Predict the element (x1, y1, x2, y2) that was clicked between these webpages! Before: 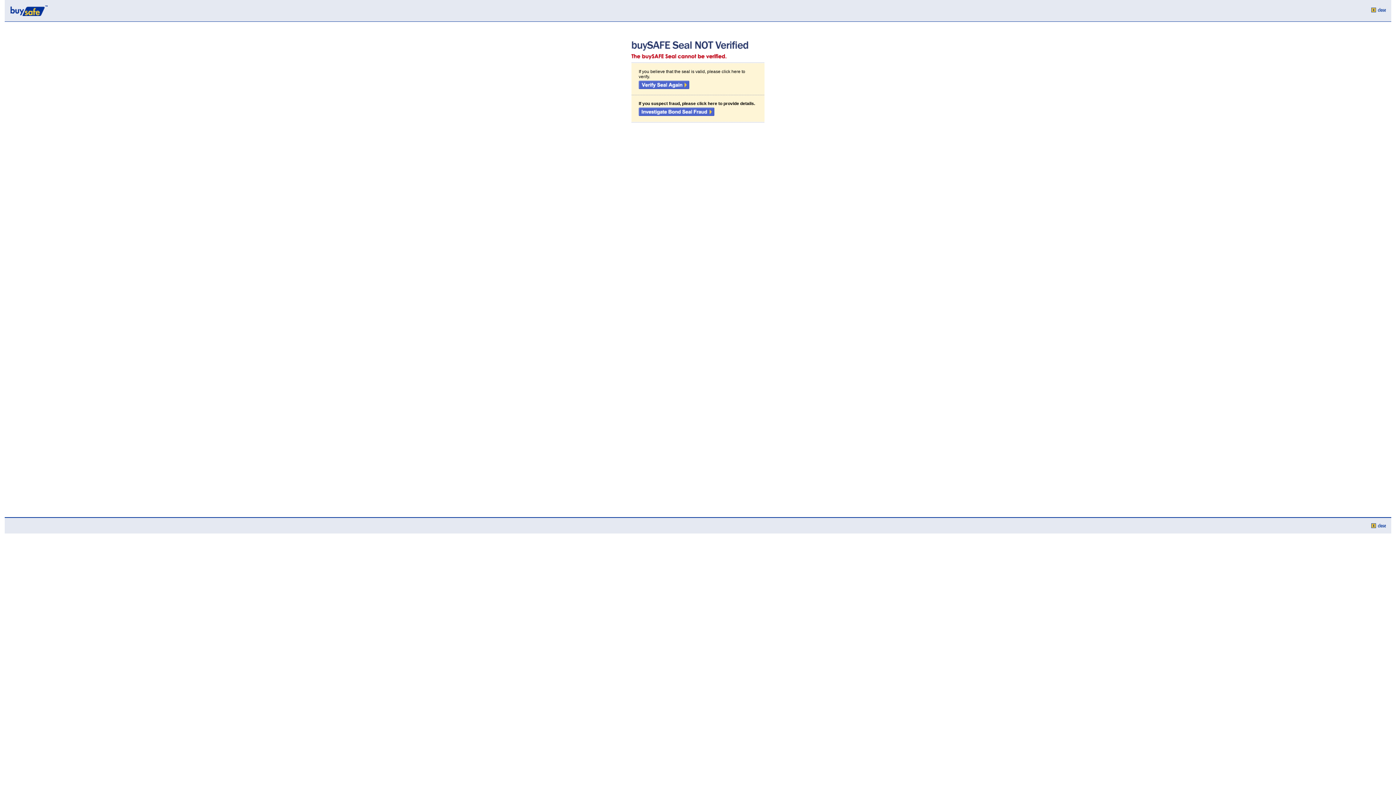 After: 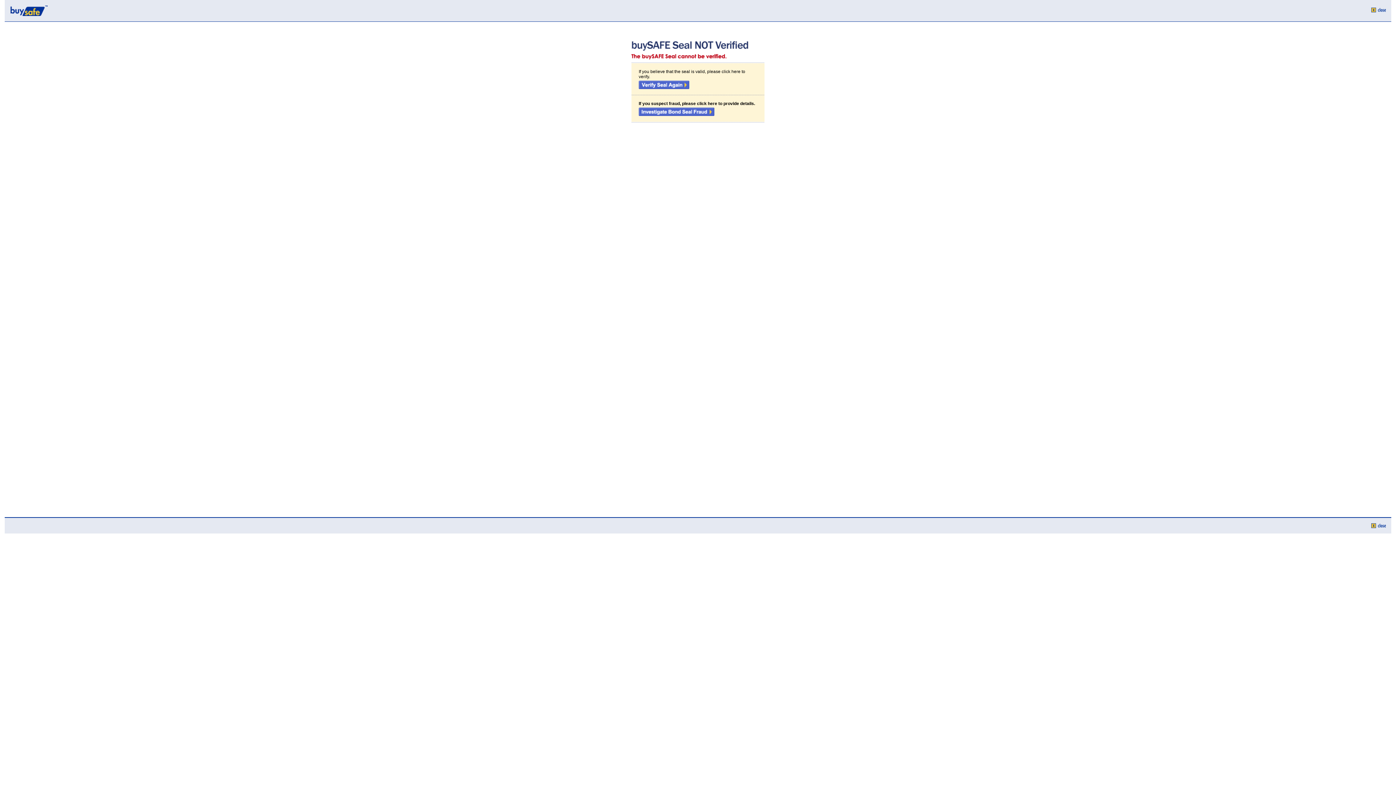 Action: bbox: (1371, 524, 1386, 529)